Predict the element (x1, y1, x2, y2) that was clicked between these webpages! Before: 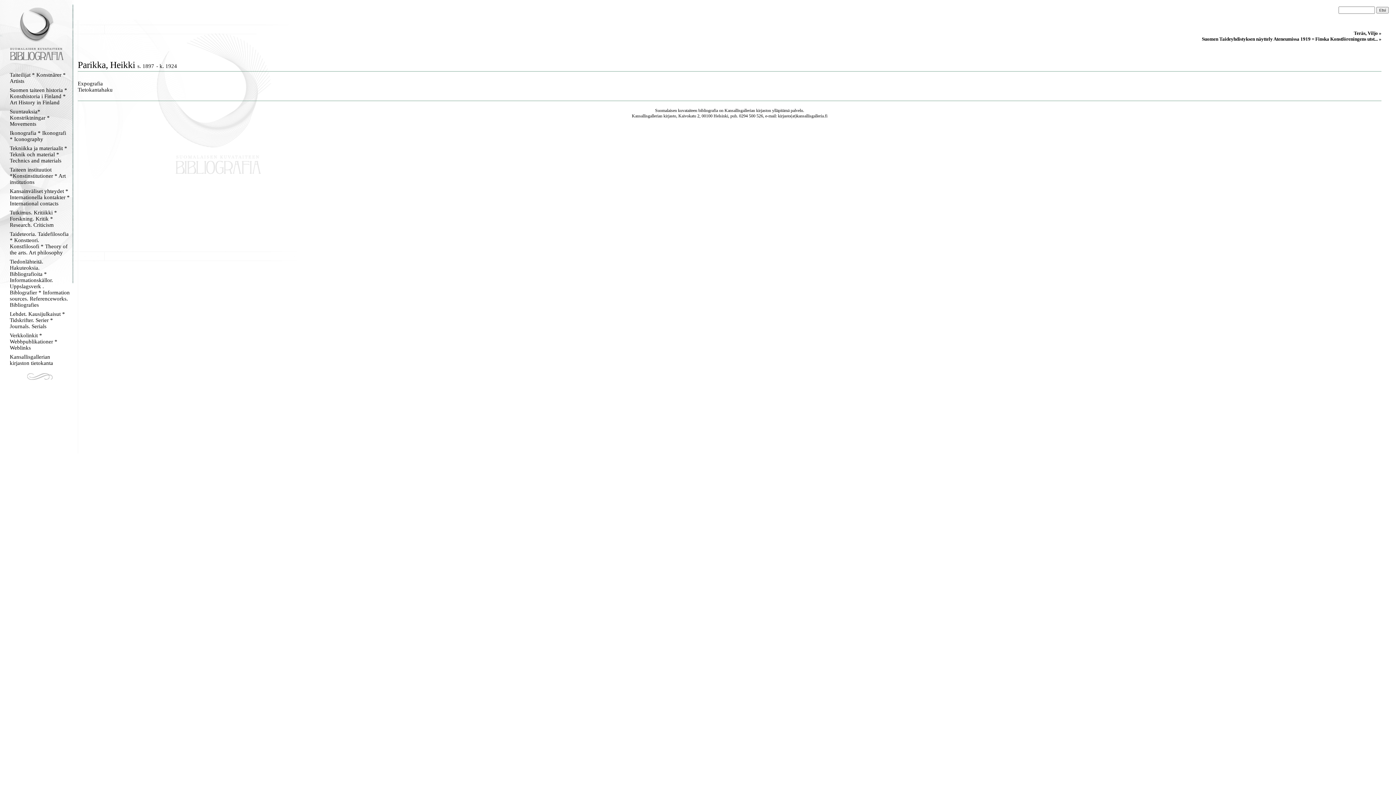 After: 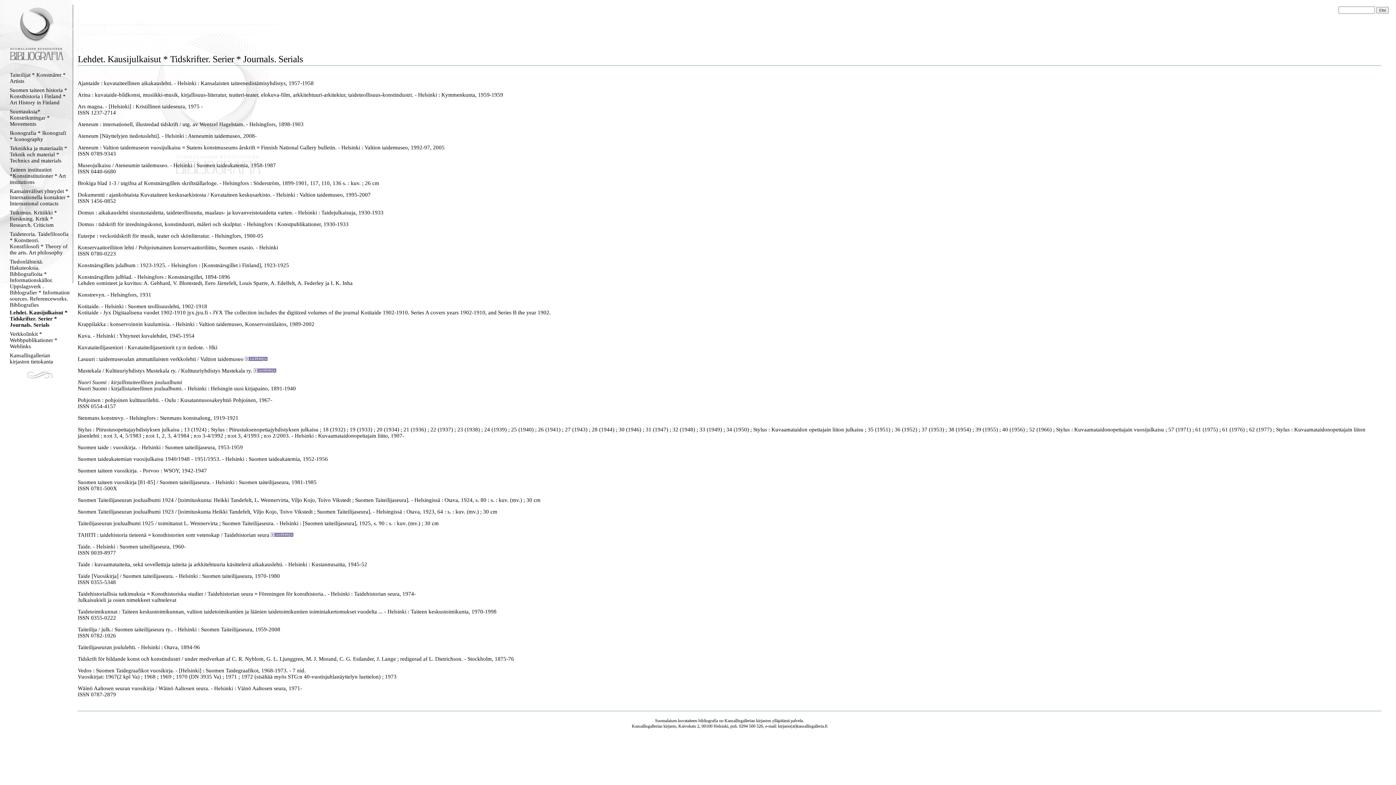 Action: bbox: (9, 311, 69, 329) label: Lehdet. Kausijulkaisut * Tidskrifter. Serier * Journals. Serials